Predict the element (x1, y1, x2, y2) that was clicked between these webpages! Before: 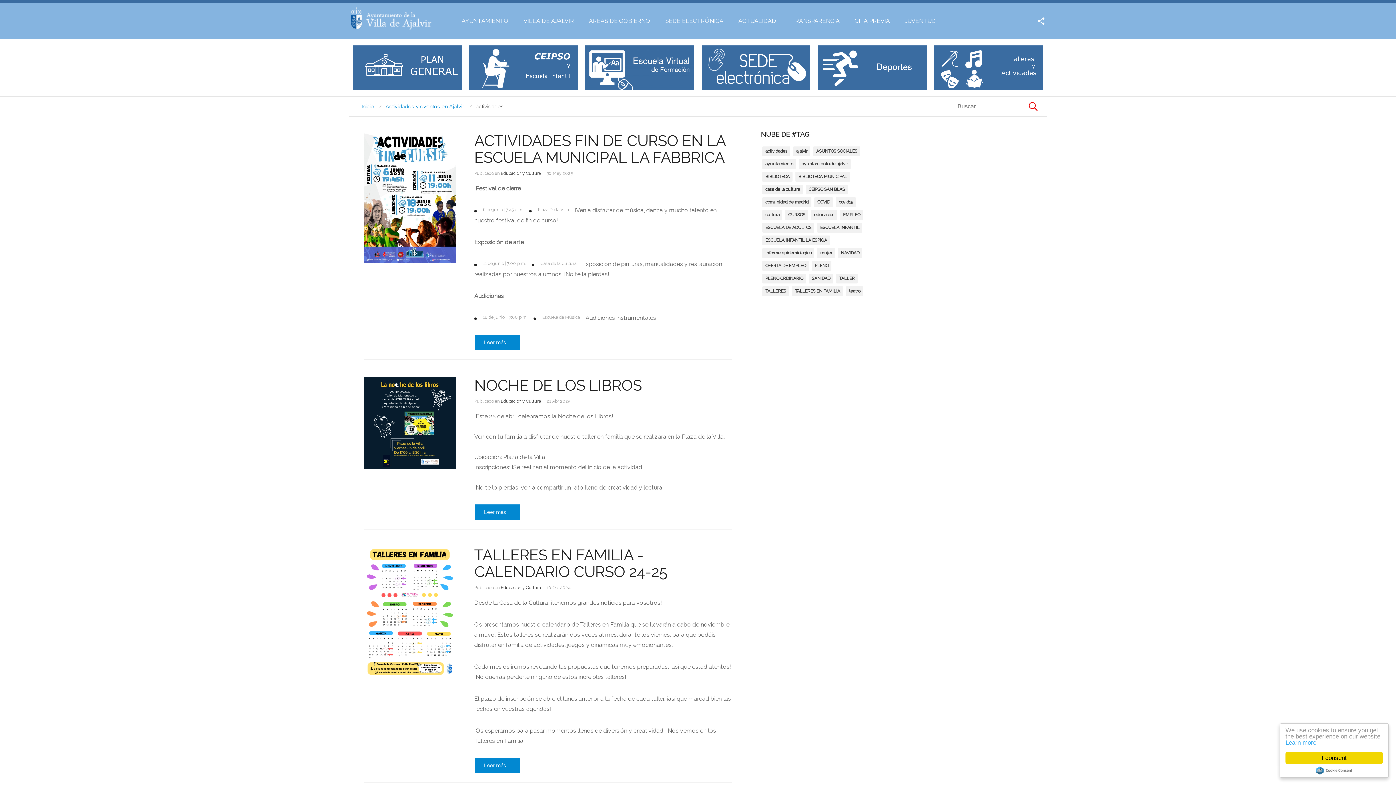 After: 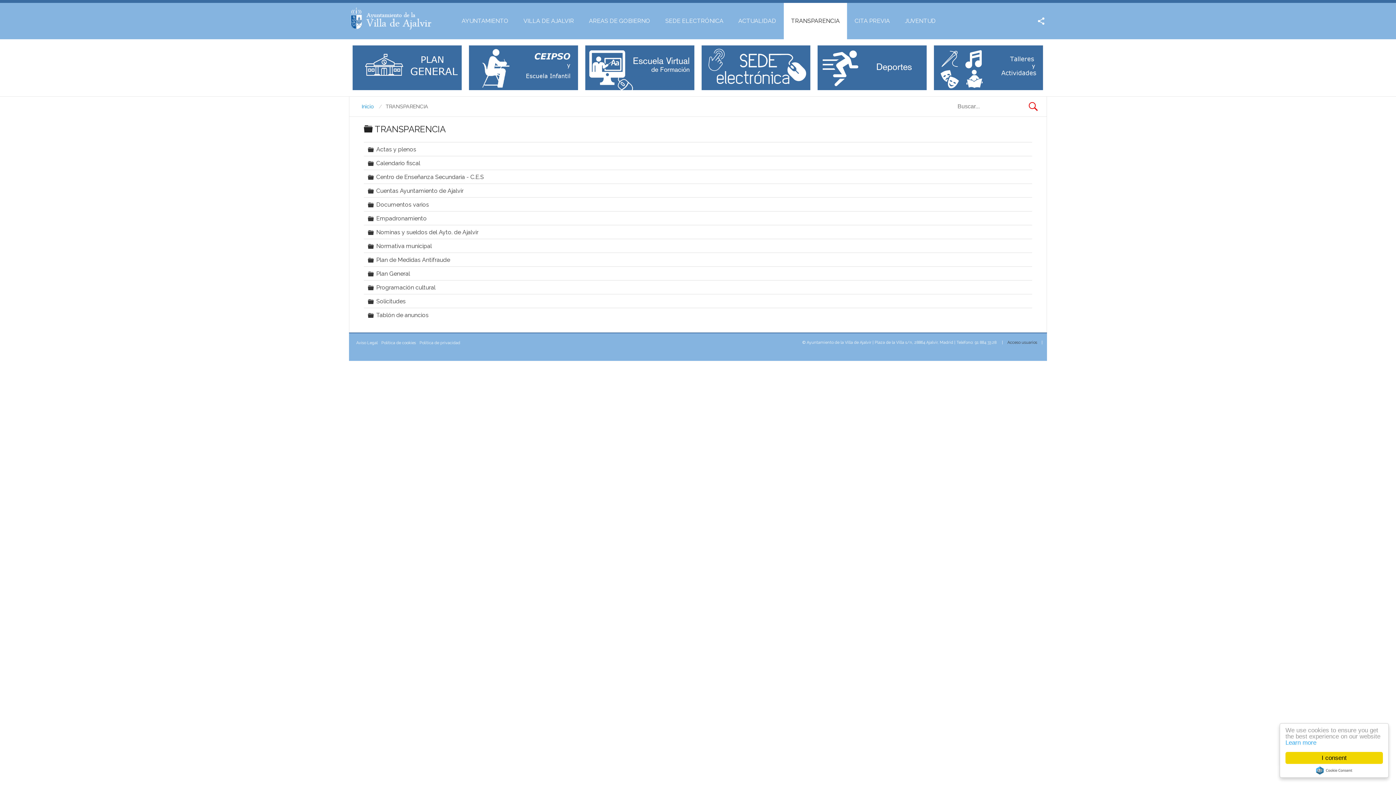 Action: bbox: (784, 2, 847, 39) label: TRANSPARENCIA